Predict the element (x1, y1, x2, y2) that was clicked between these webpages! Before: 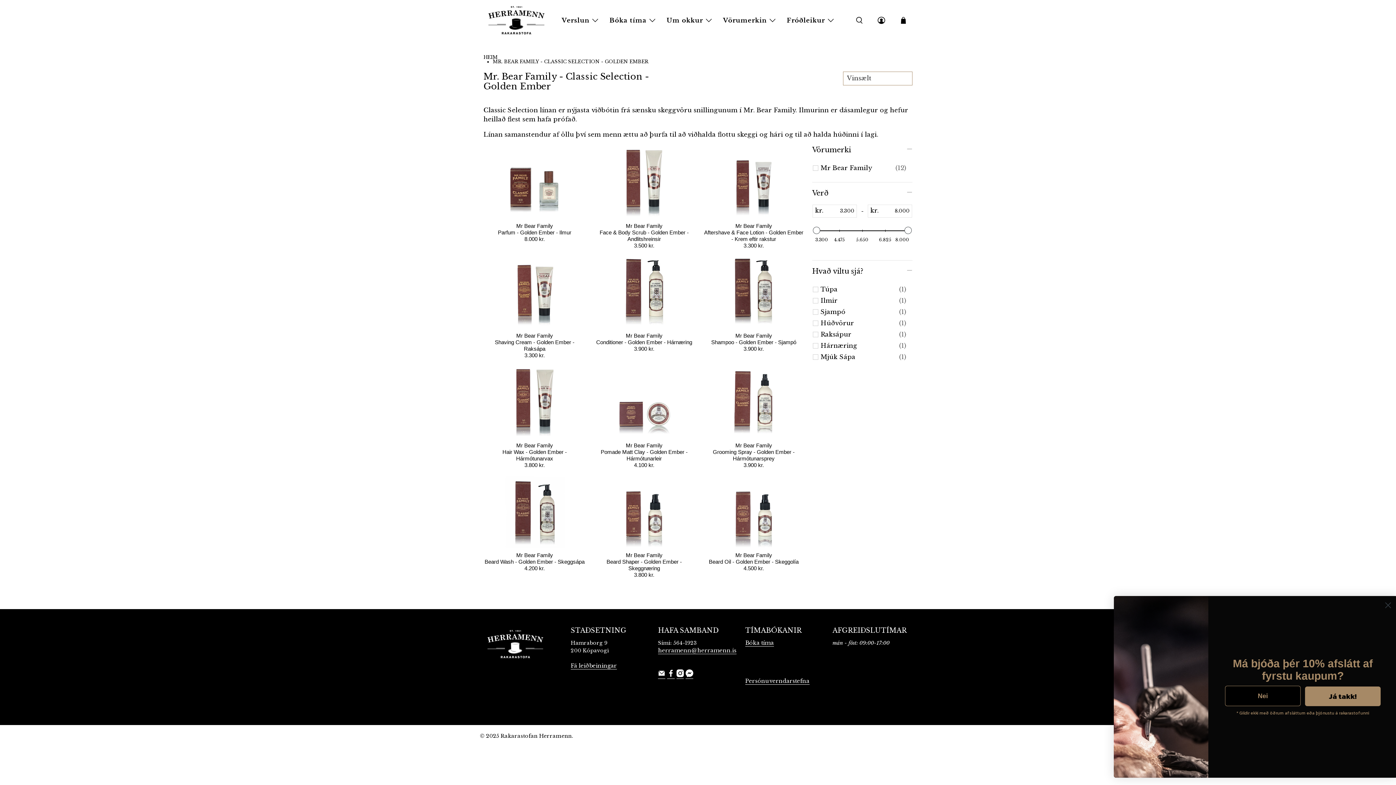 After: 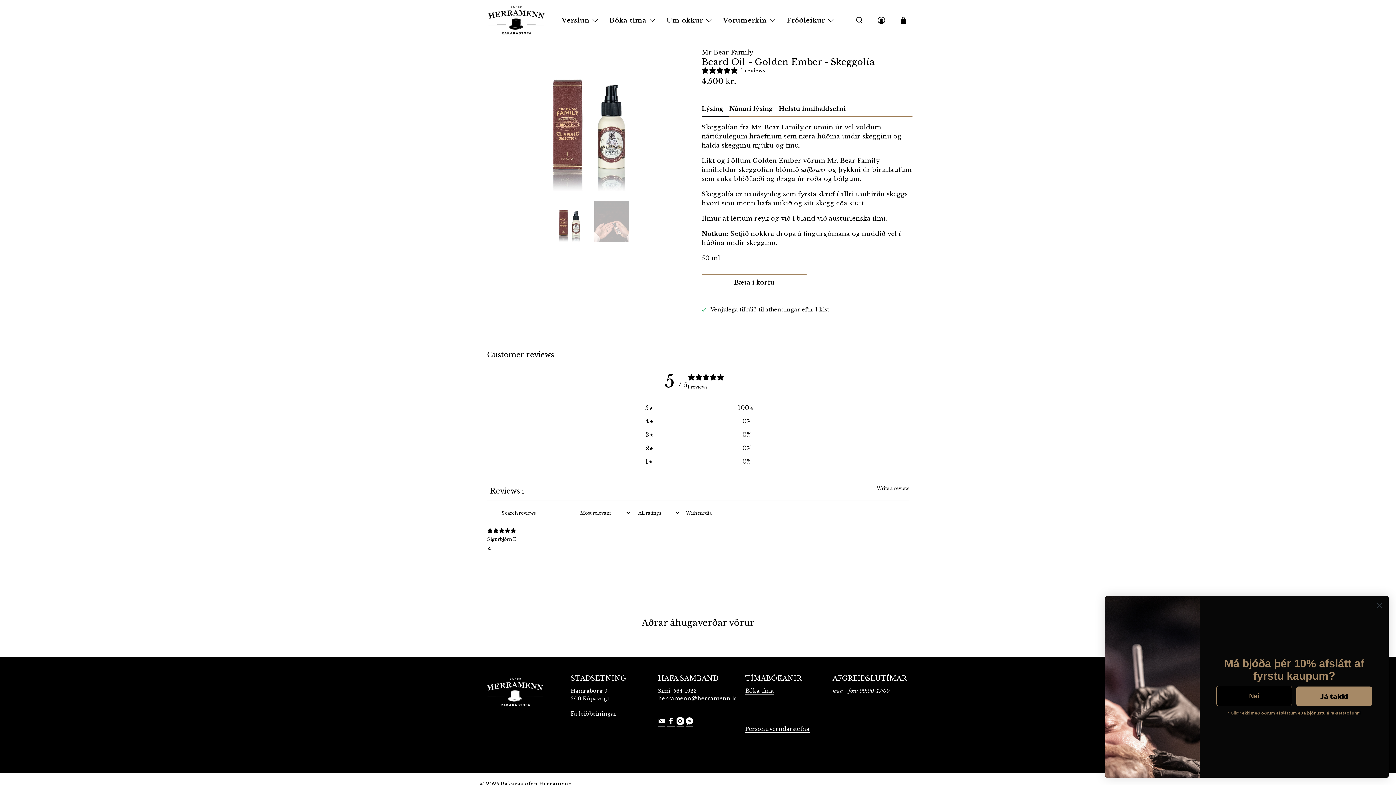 Action: bbox: (702, 475, 805, 548)